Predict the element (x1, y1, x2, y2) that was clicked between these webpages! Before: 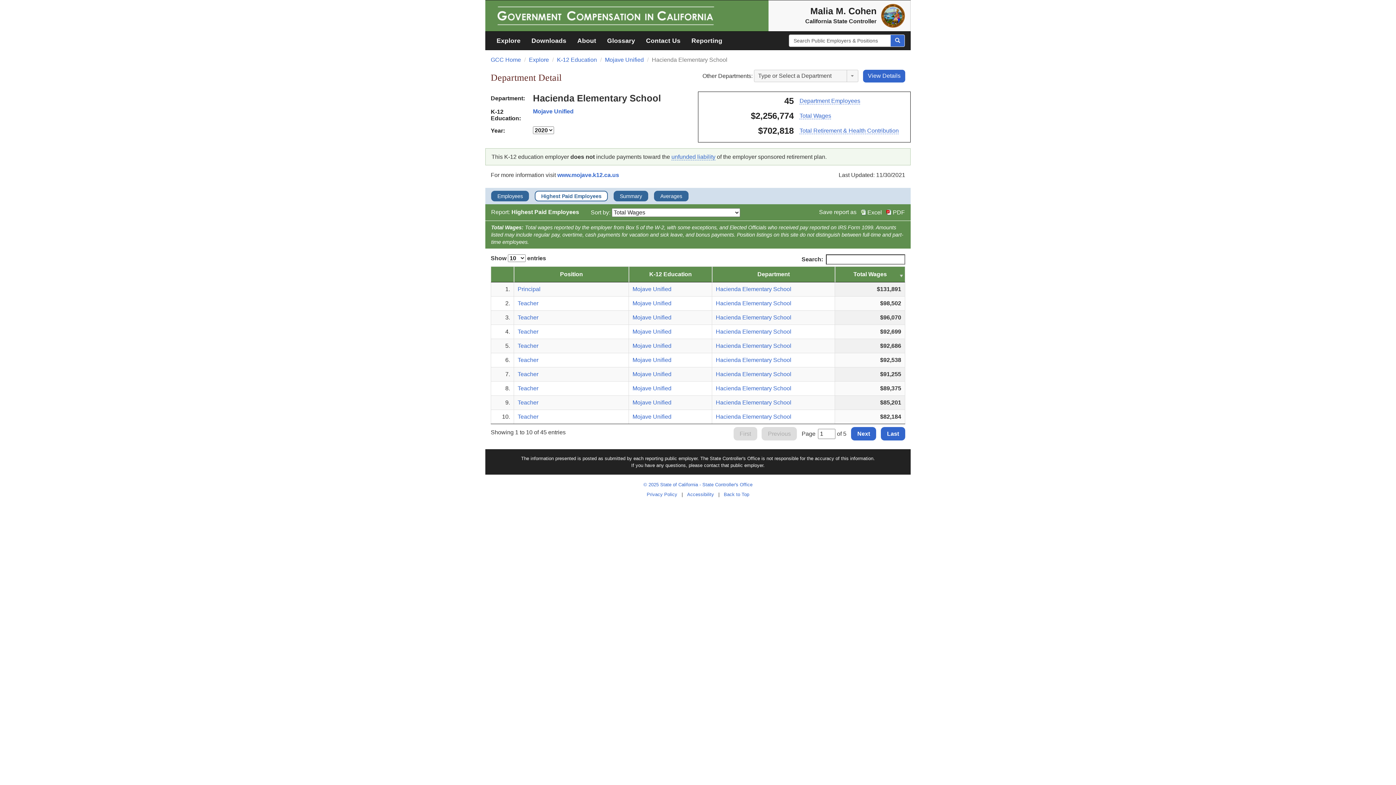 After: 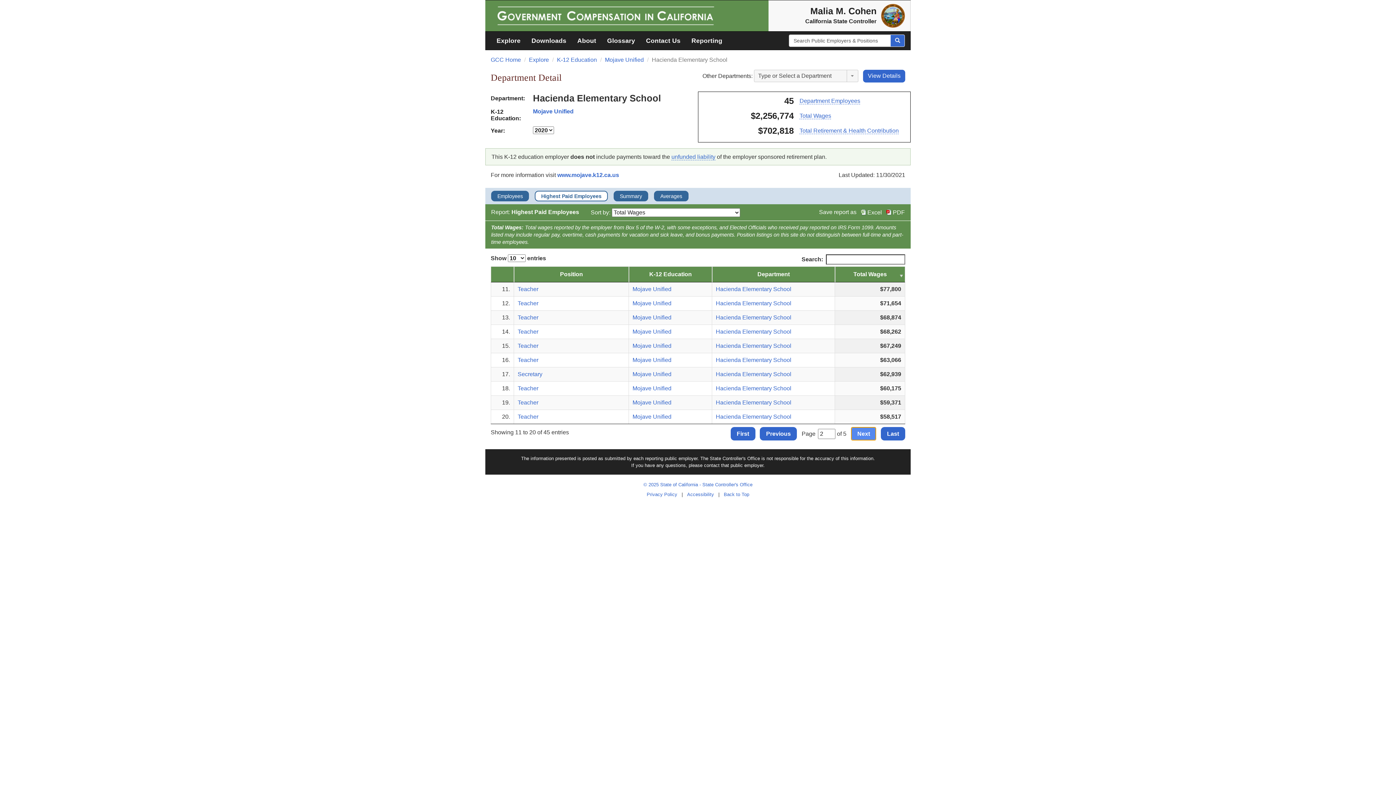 Action: label: Next bbox: (851, 427, 876, 440)